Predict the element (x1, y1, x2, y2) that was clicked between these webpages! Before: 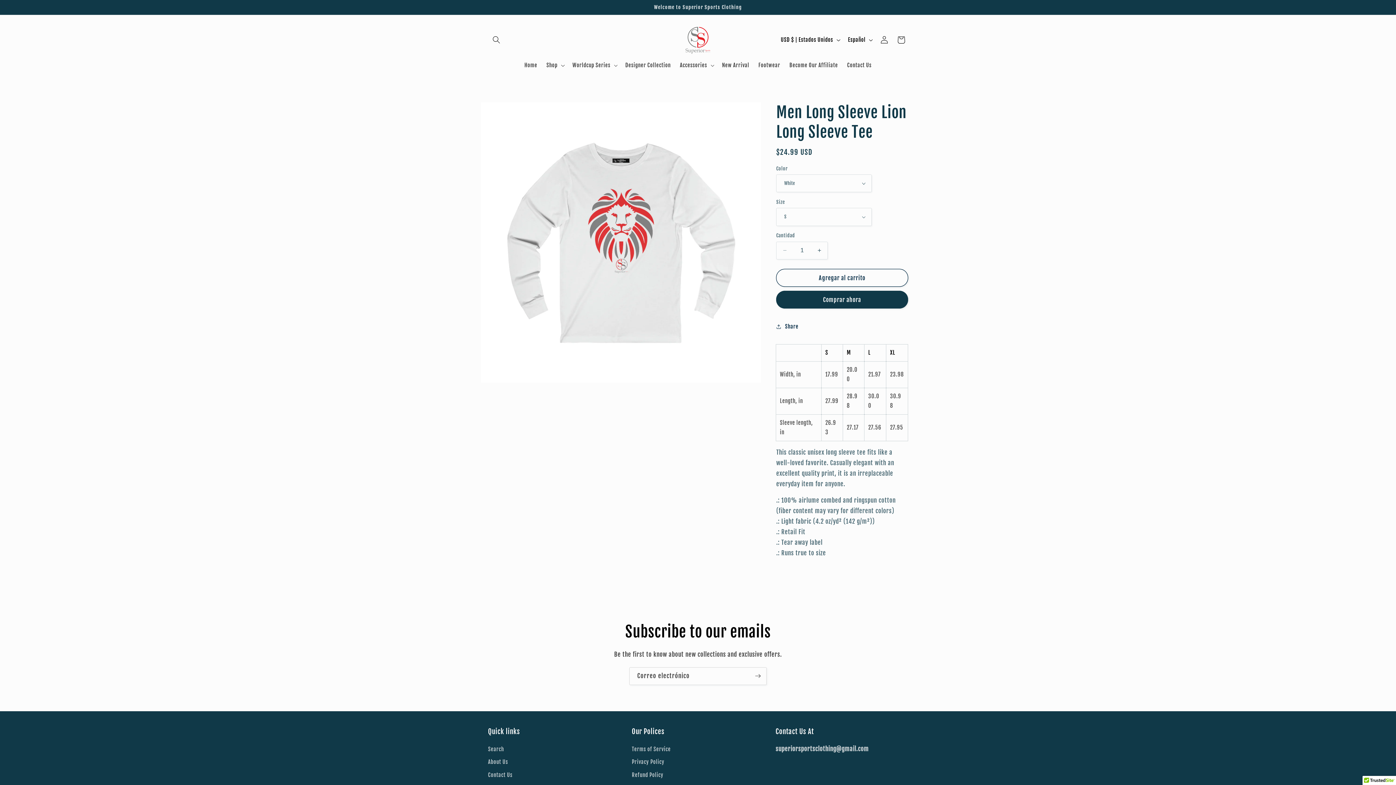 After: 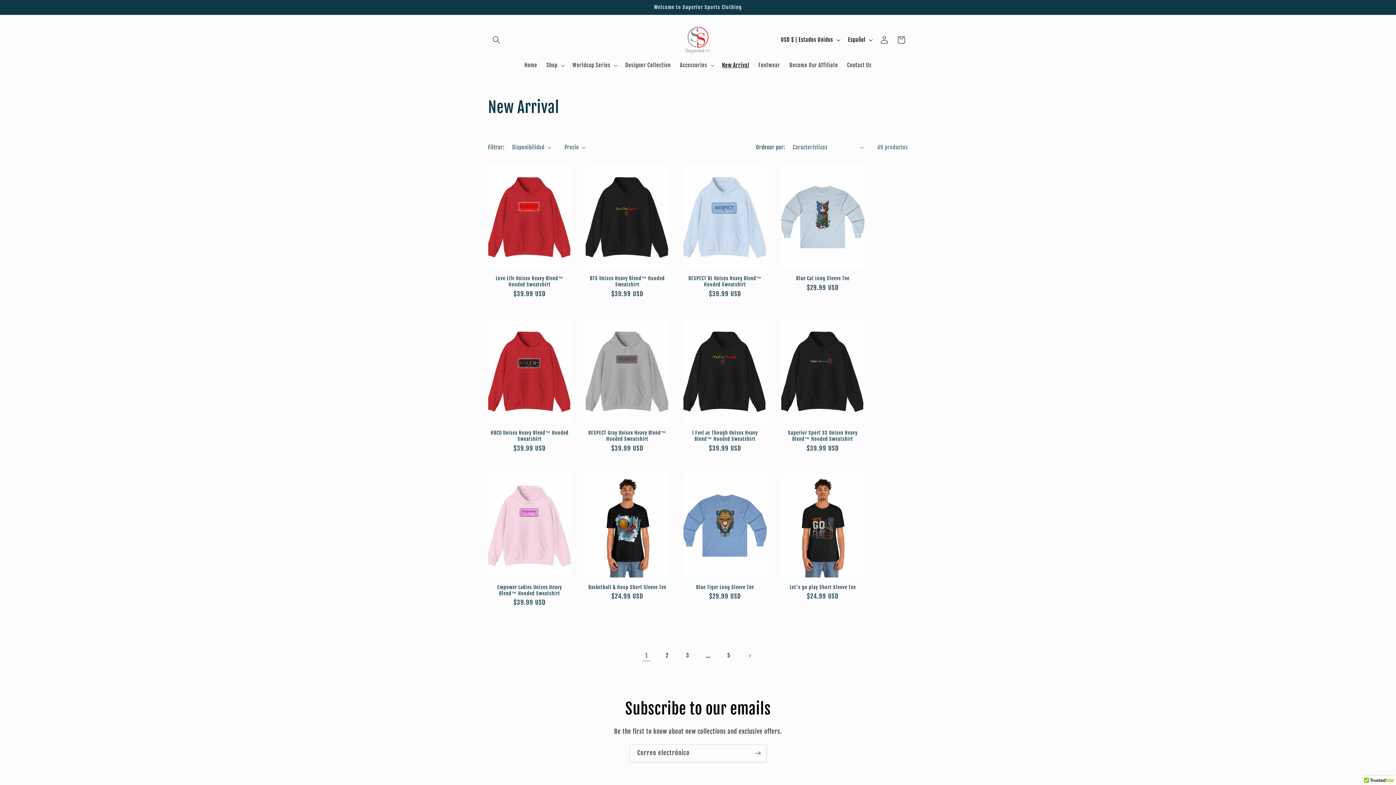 Action: label: New Arrival bbox: (717, 57, 754, 73)